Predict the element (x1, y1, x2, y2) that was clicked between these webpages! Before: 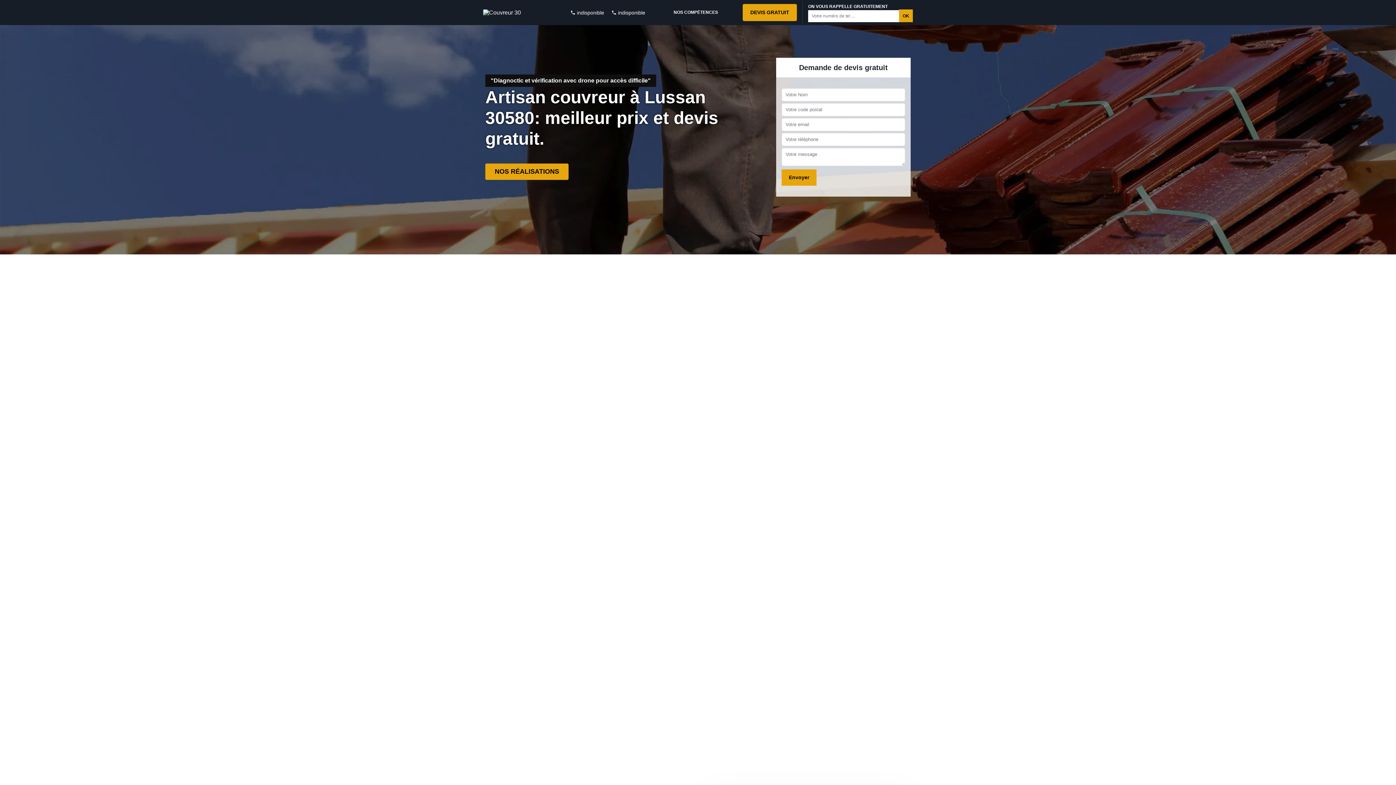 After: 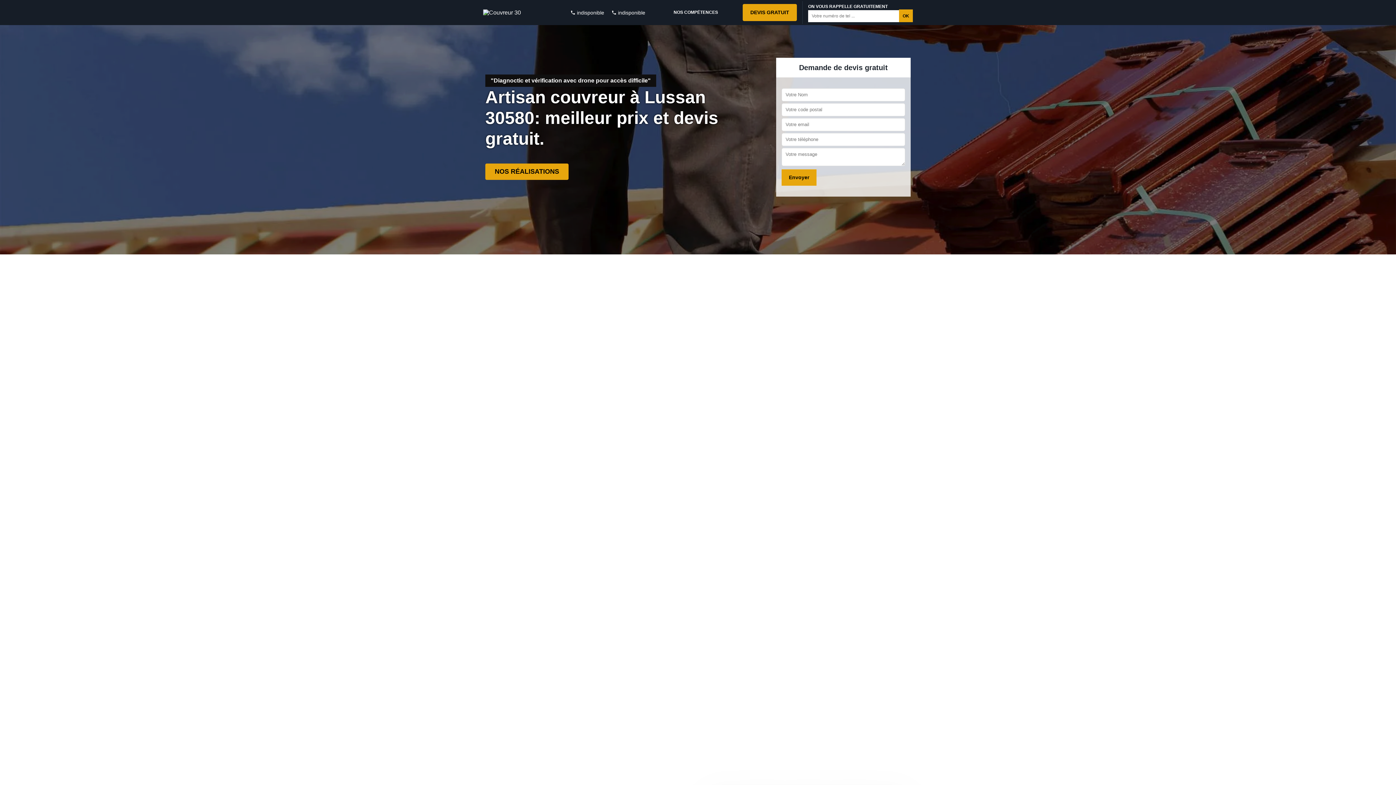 Action: bbox: (570, 9, 604, 15) label:  indisponible